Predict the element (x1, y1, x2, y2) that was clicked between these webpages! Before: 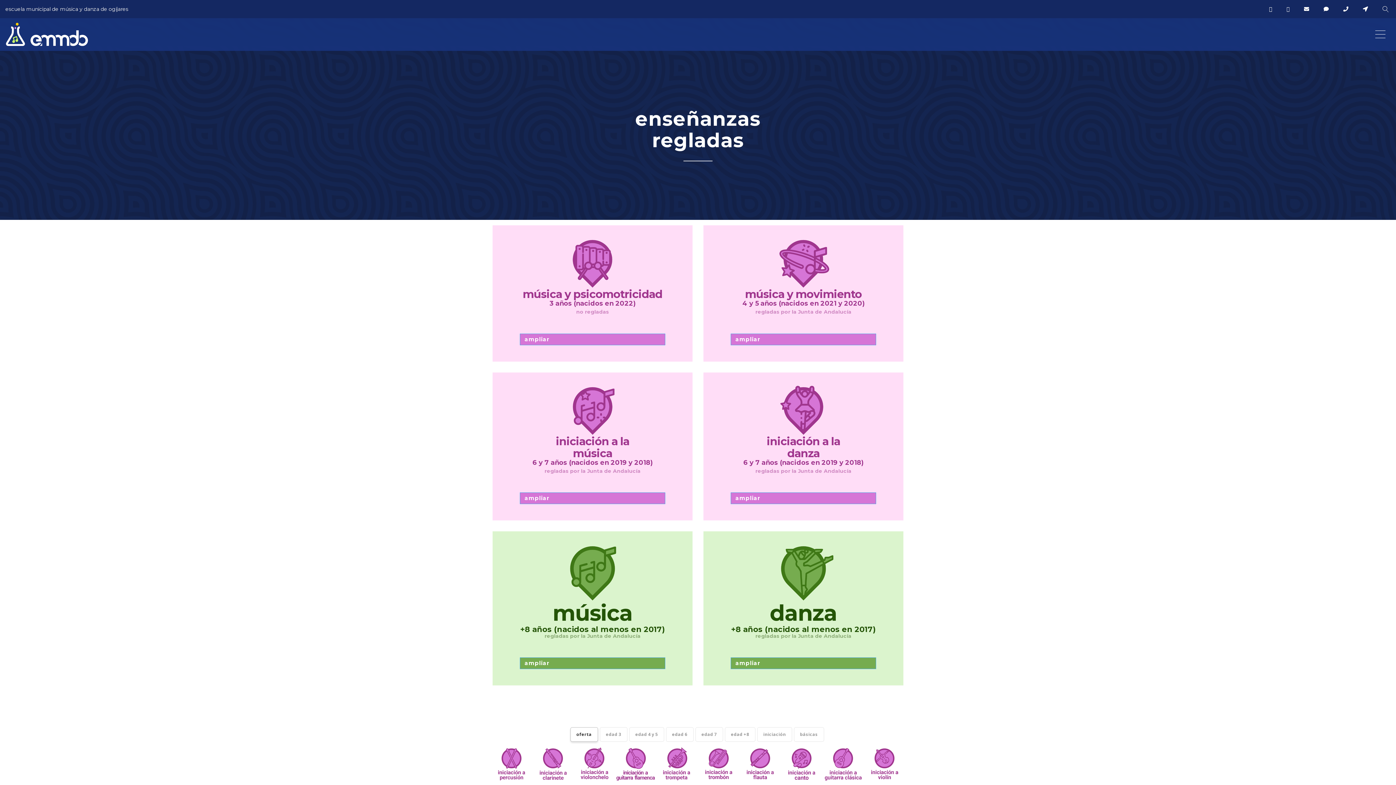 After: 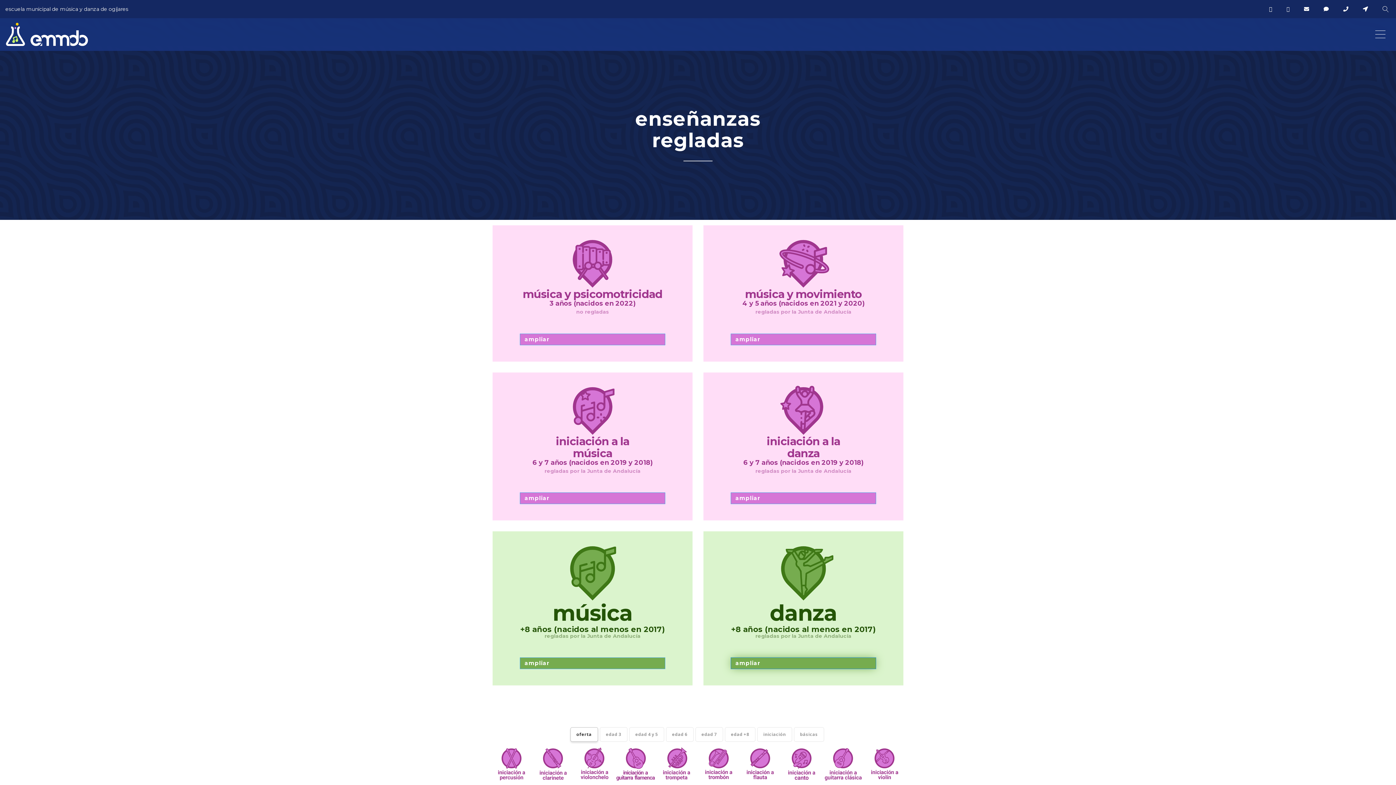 Action: label: ampliar bbox: (730, 657, 876, 669)